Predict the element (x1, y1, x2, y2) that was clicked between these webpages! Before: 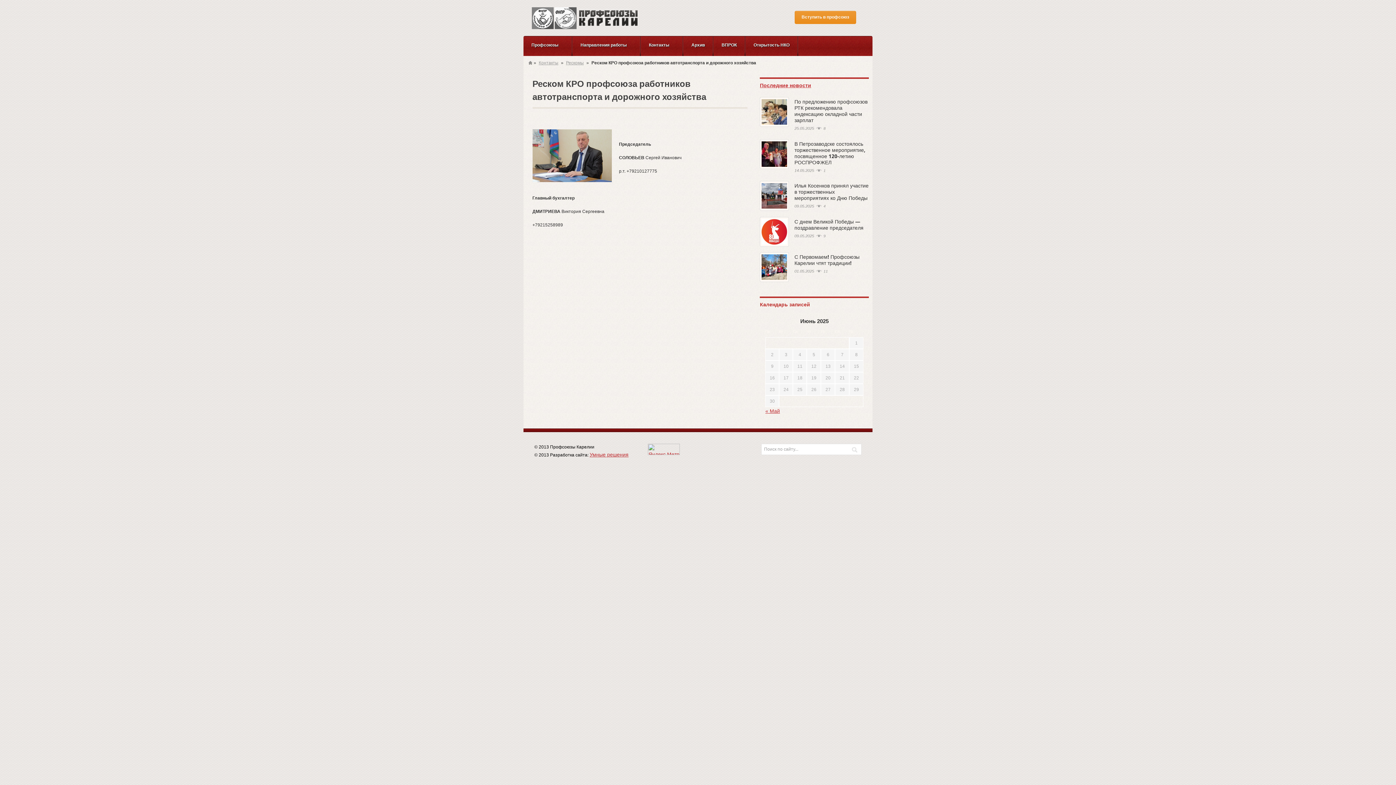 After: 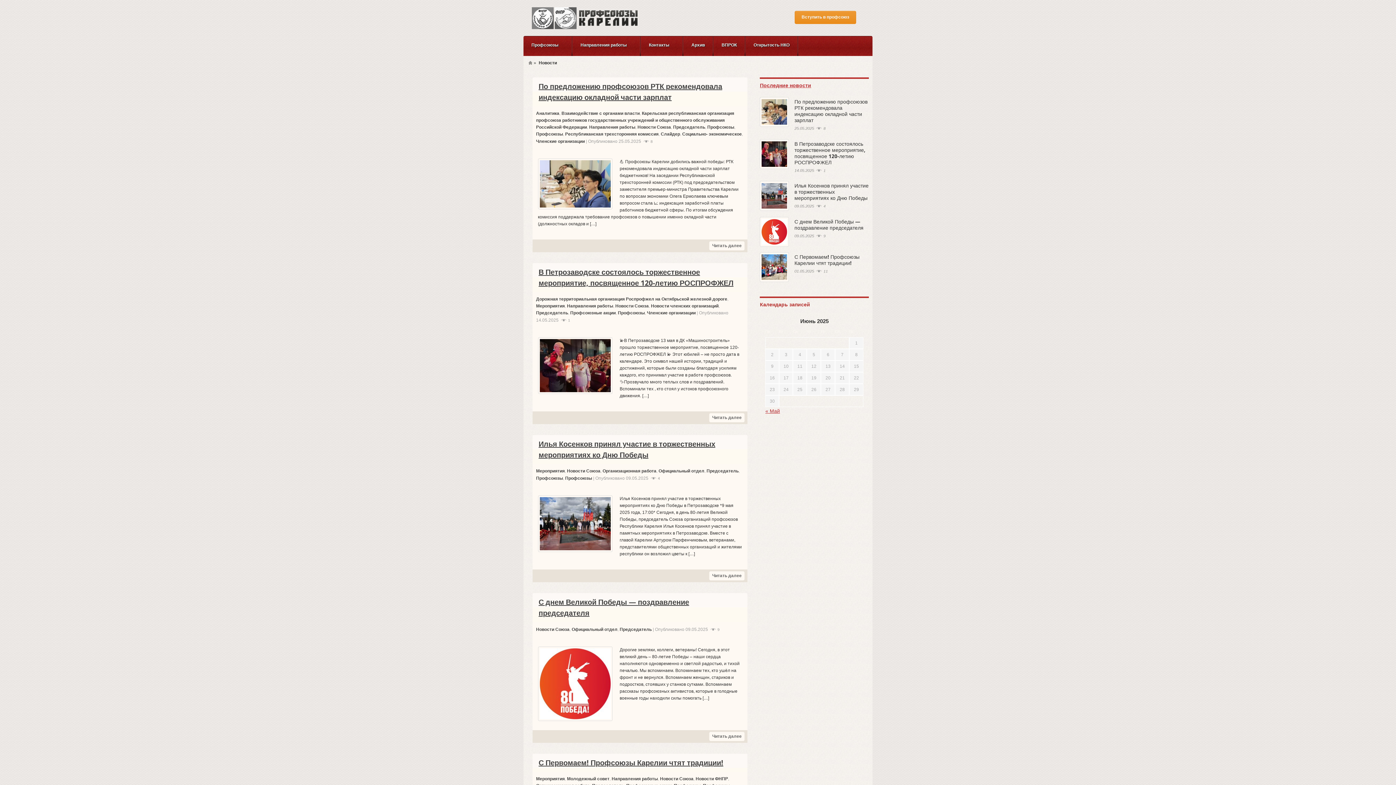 Action: label: Последние новости bbox: (760, 82, 811, 88)